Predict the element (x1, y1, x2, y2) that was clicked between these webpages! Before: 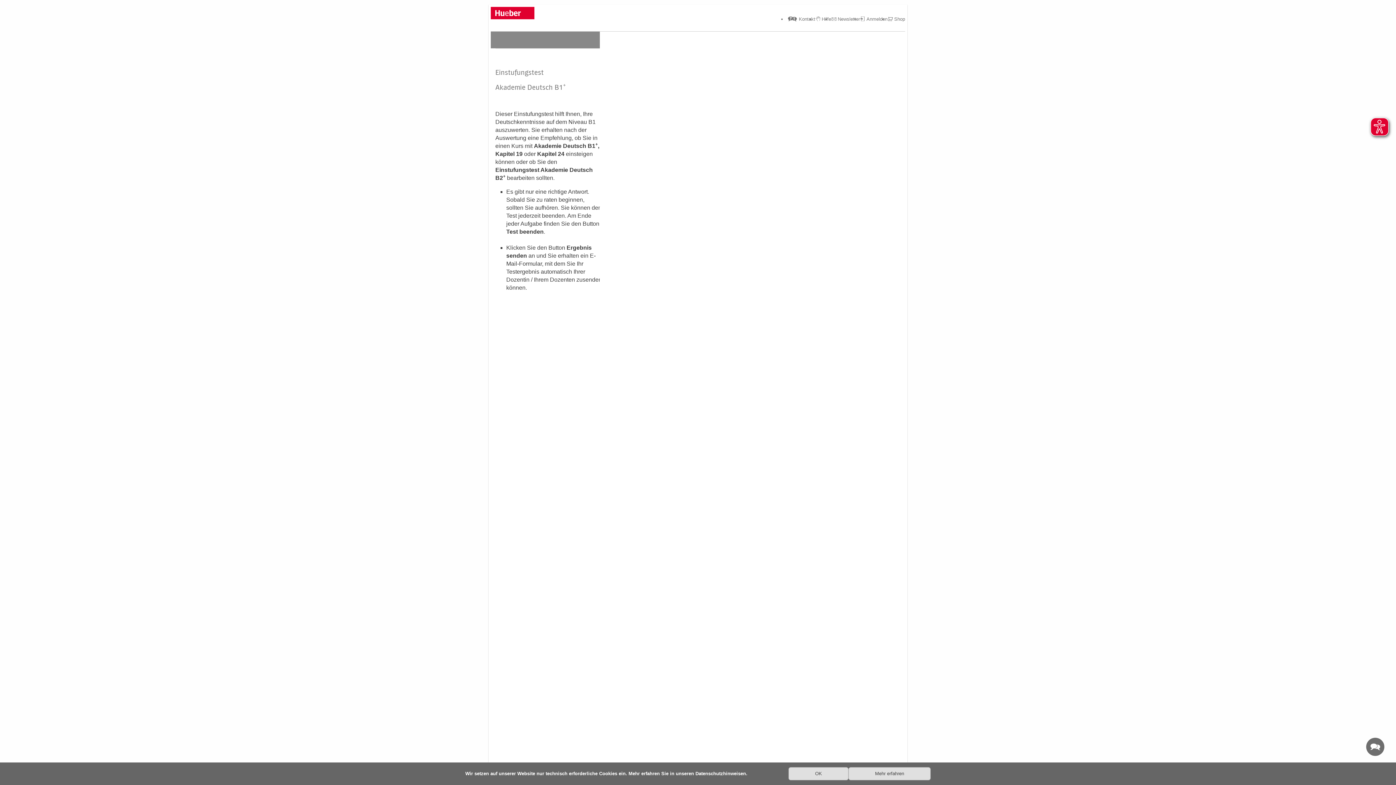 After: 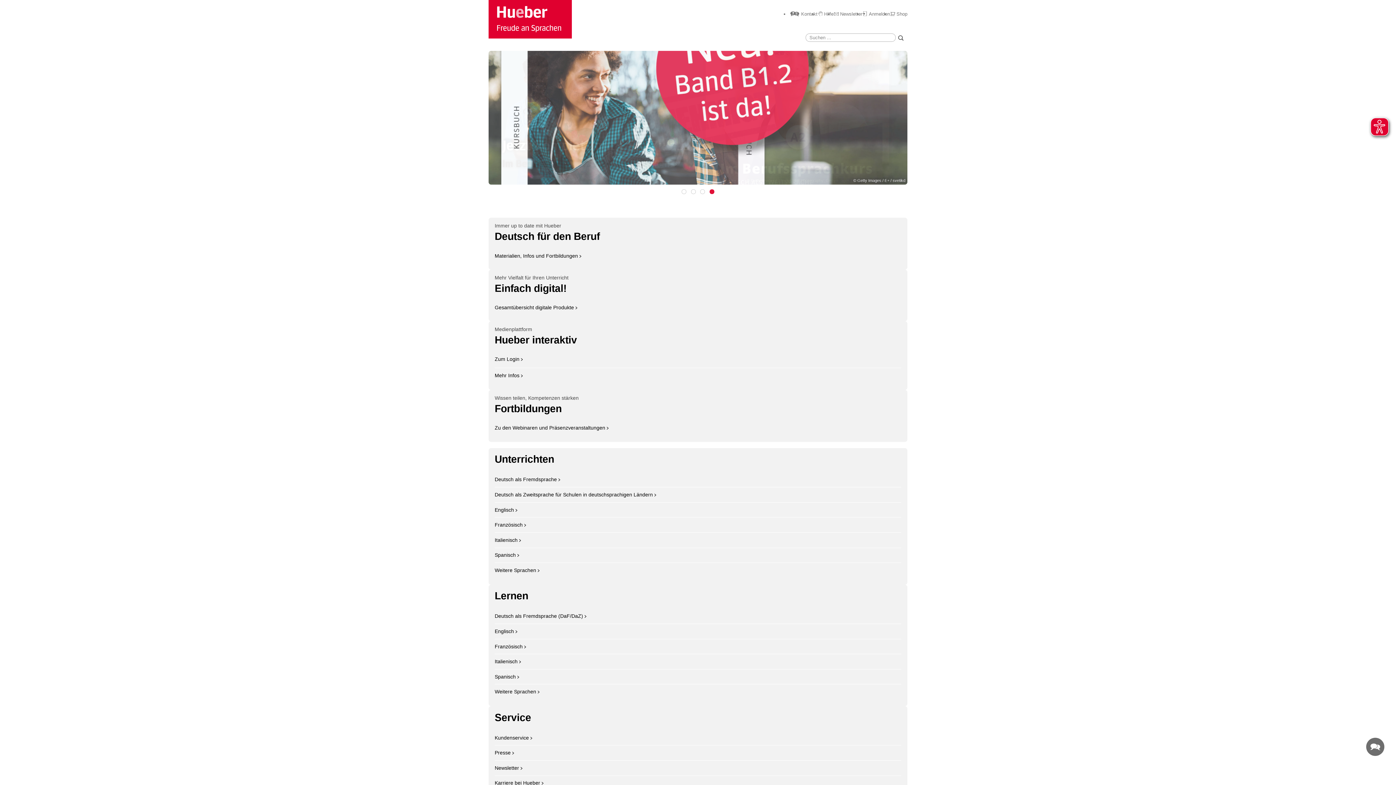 Action: bbox: (491, 6, 541, 20)